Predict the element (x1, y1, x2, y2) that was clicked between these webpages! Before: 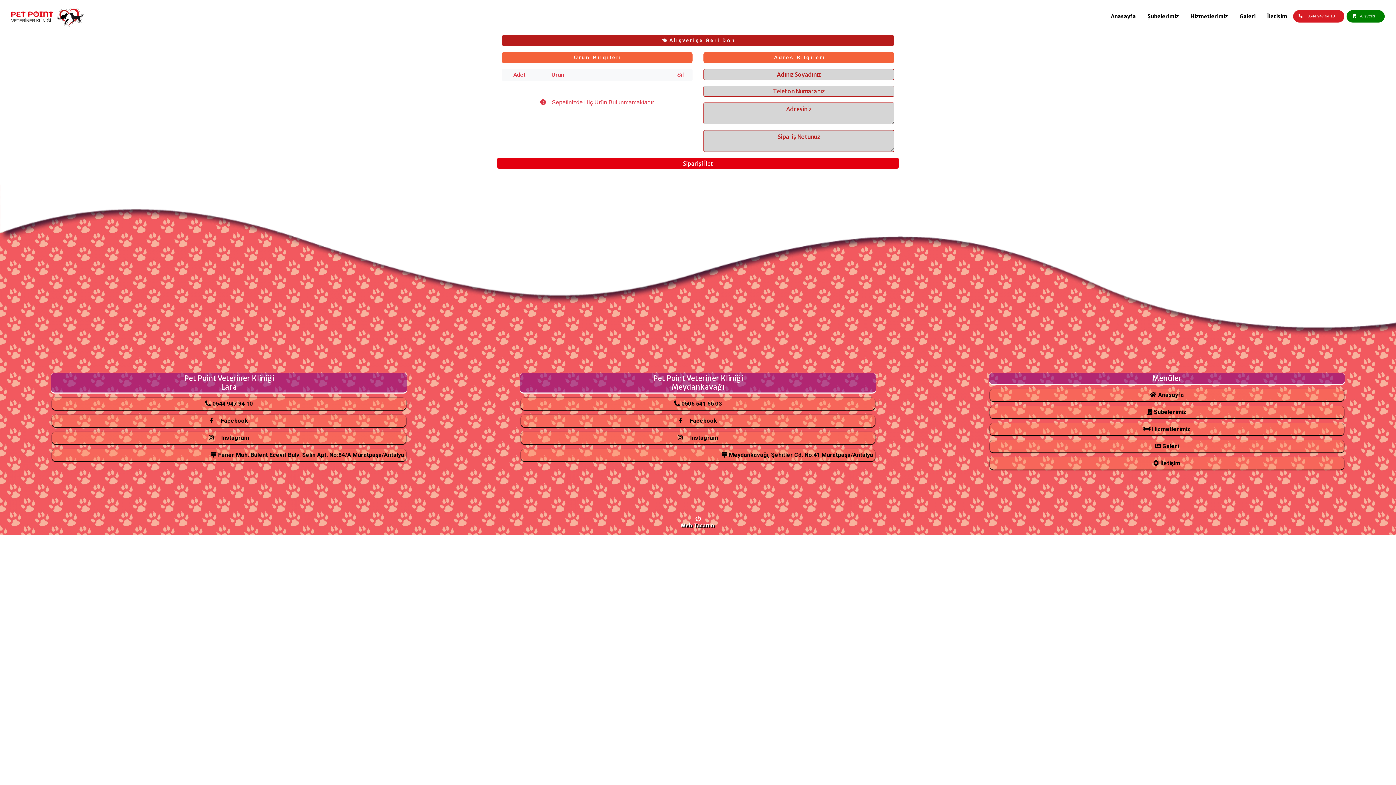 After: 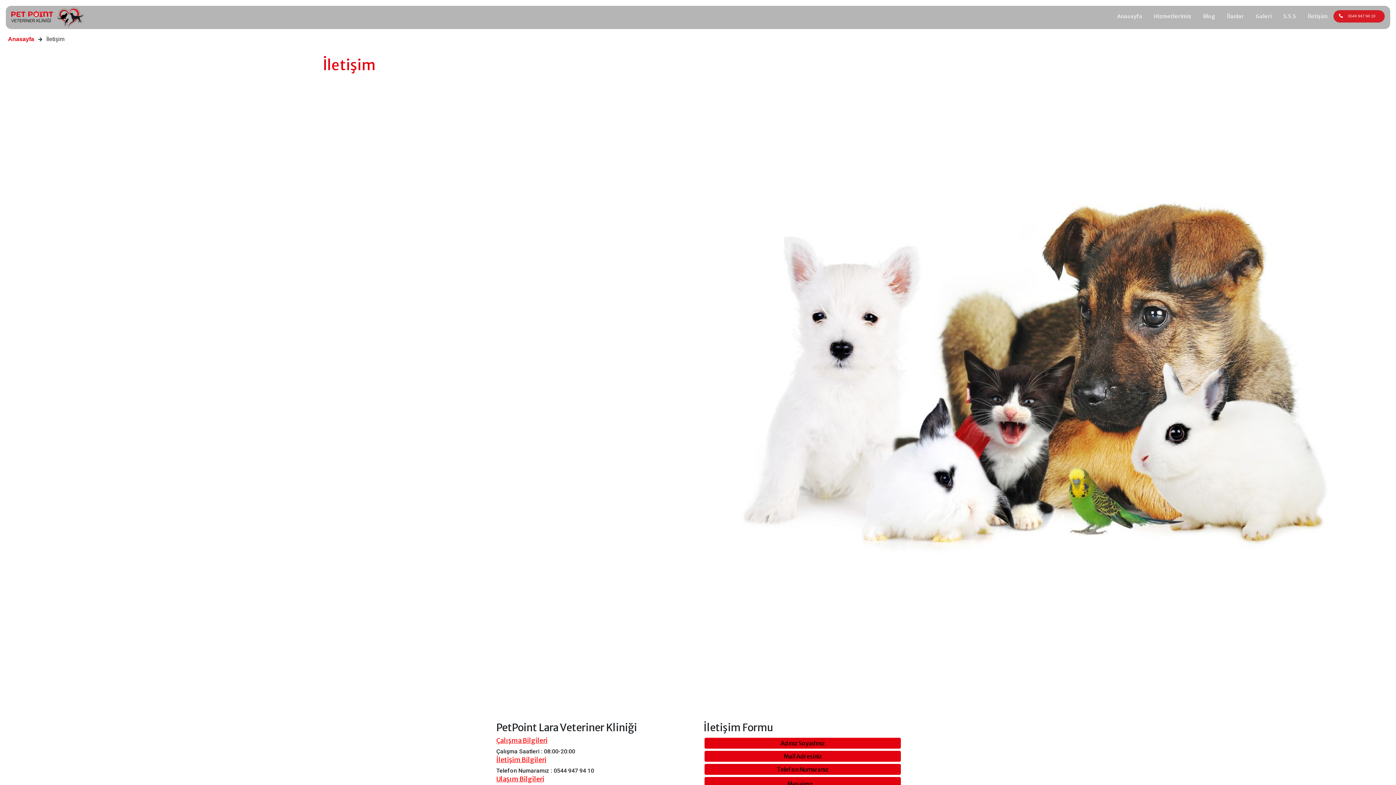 Action: label: İletişim bbox: (1261, 12, 1293, 20)